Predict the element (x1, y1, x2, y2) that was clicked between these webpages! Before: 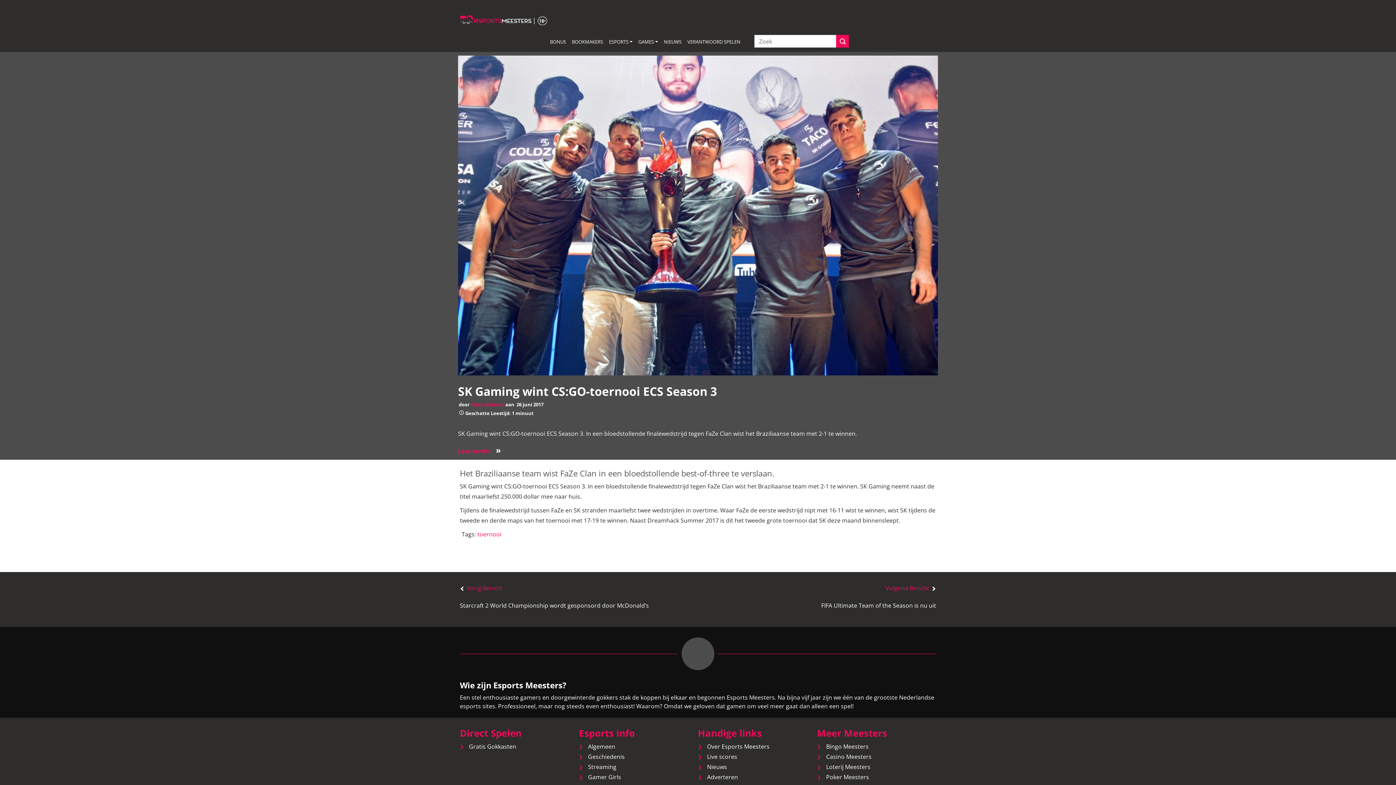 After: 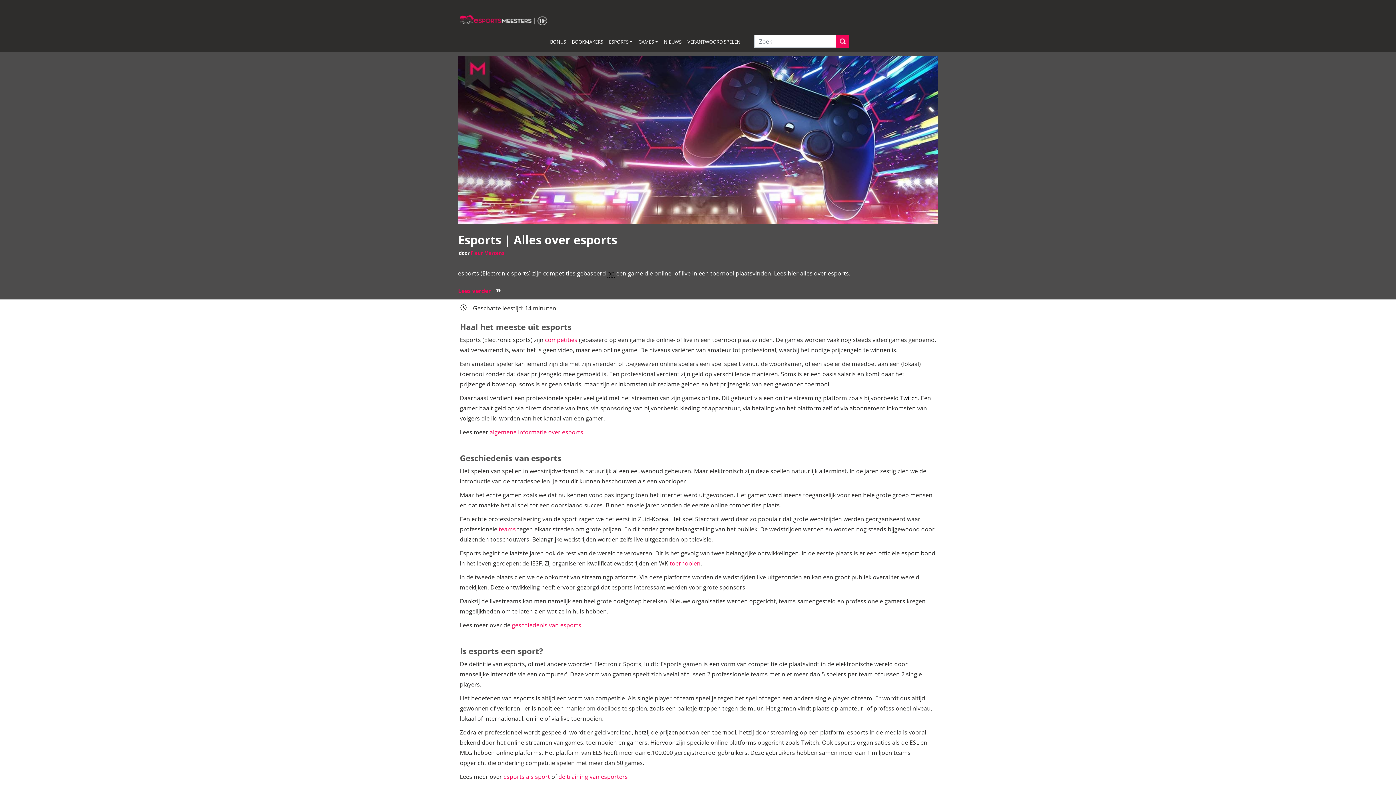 Action: label: Algemeen bbox: (588, 742, 615, 750)